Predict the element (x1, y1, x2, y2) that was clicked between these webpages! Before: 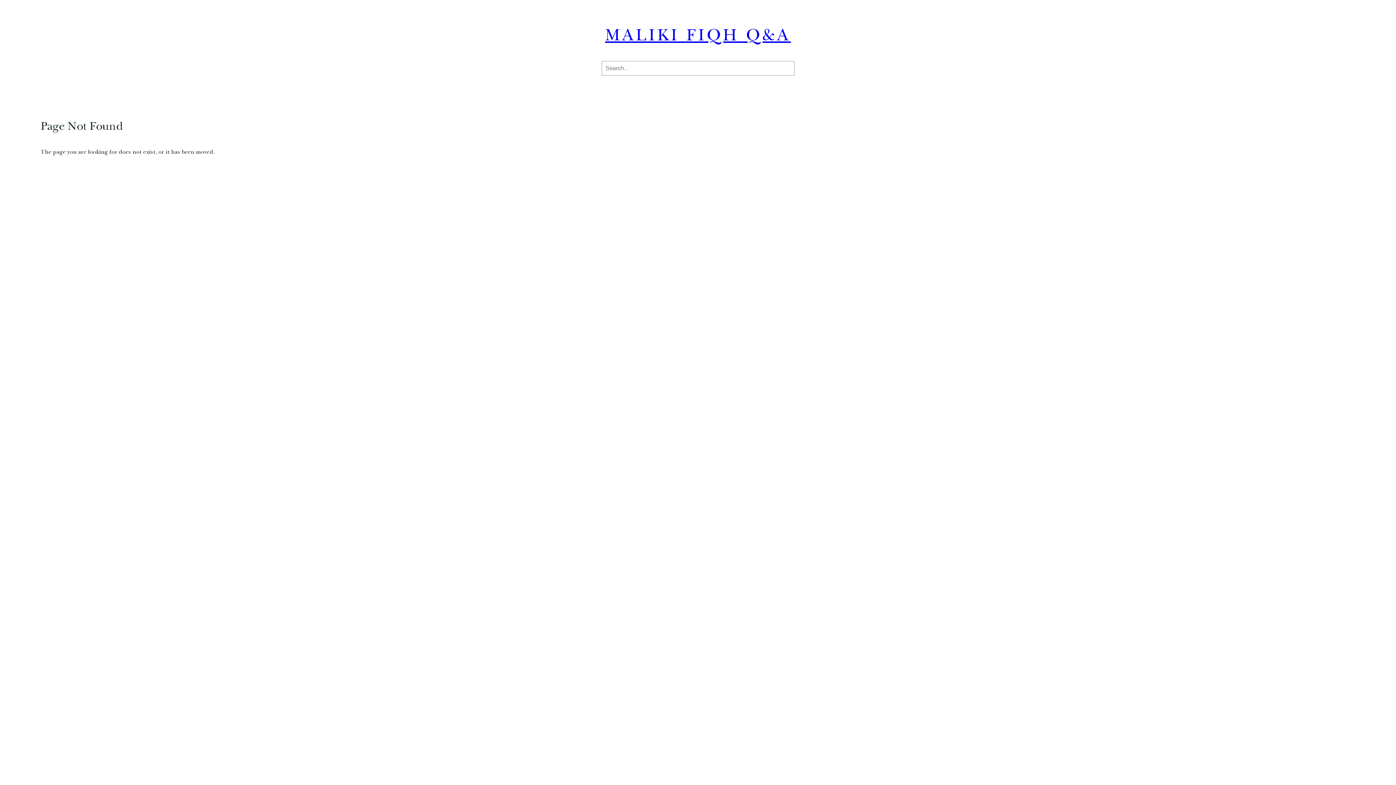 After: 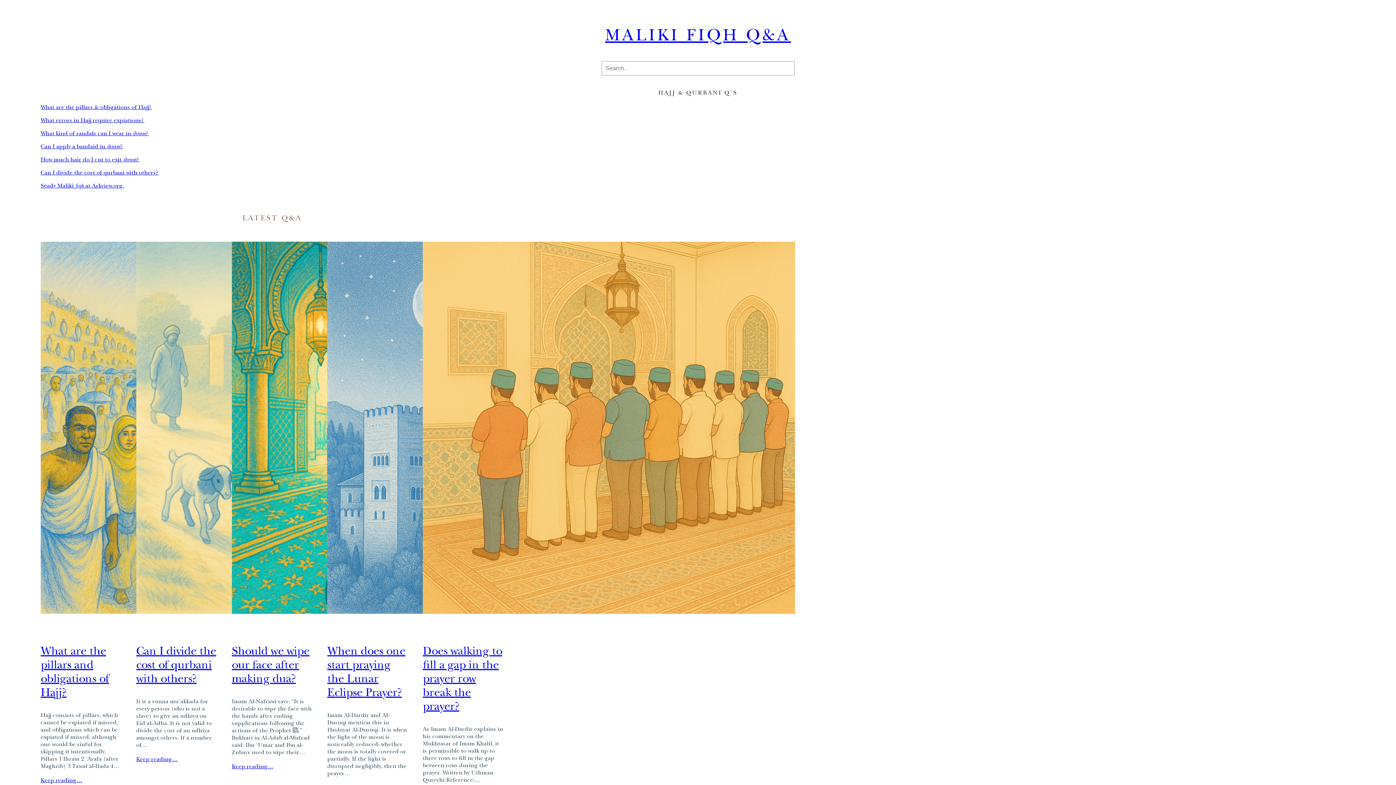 Action: bbox: (605, 28, 791, 45) label: MALIKI FIQH Q&A